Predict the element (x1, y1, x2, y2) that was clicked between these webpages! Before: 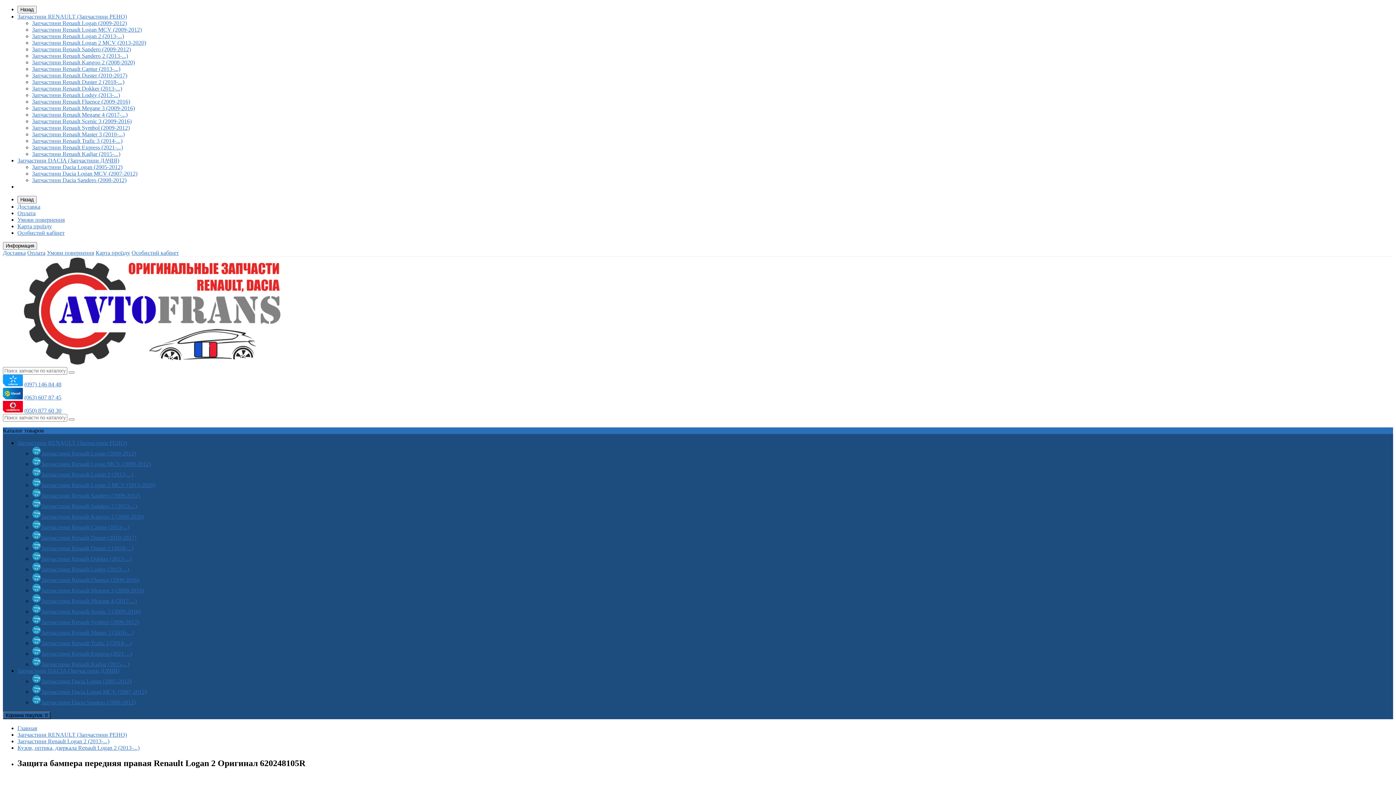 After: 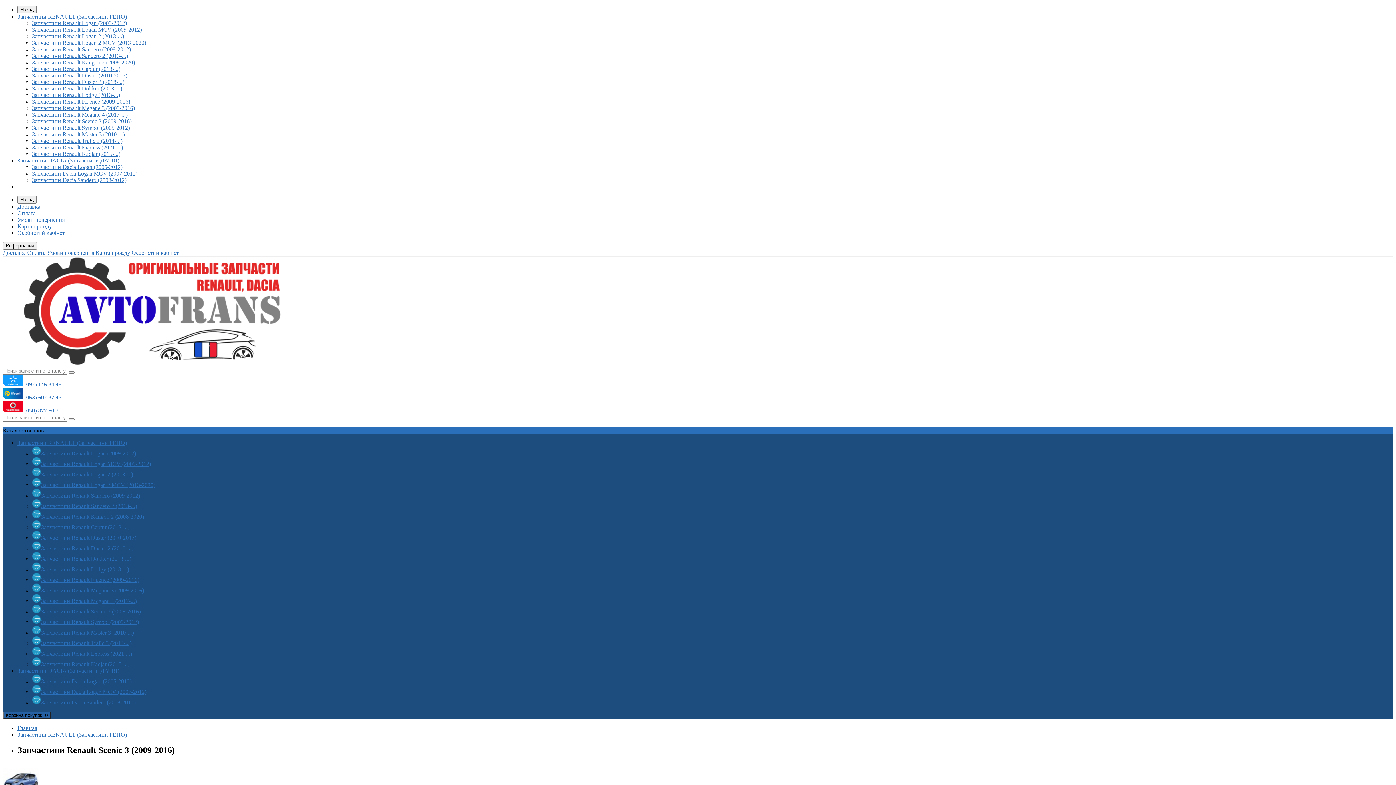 Action: label: Запчастини Renault Scenic 3 (2009-2016) bbox: (32, 118, 131, 124)